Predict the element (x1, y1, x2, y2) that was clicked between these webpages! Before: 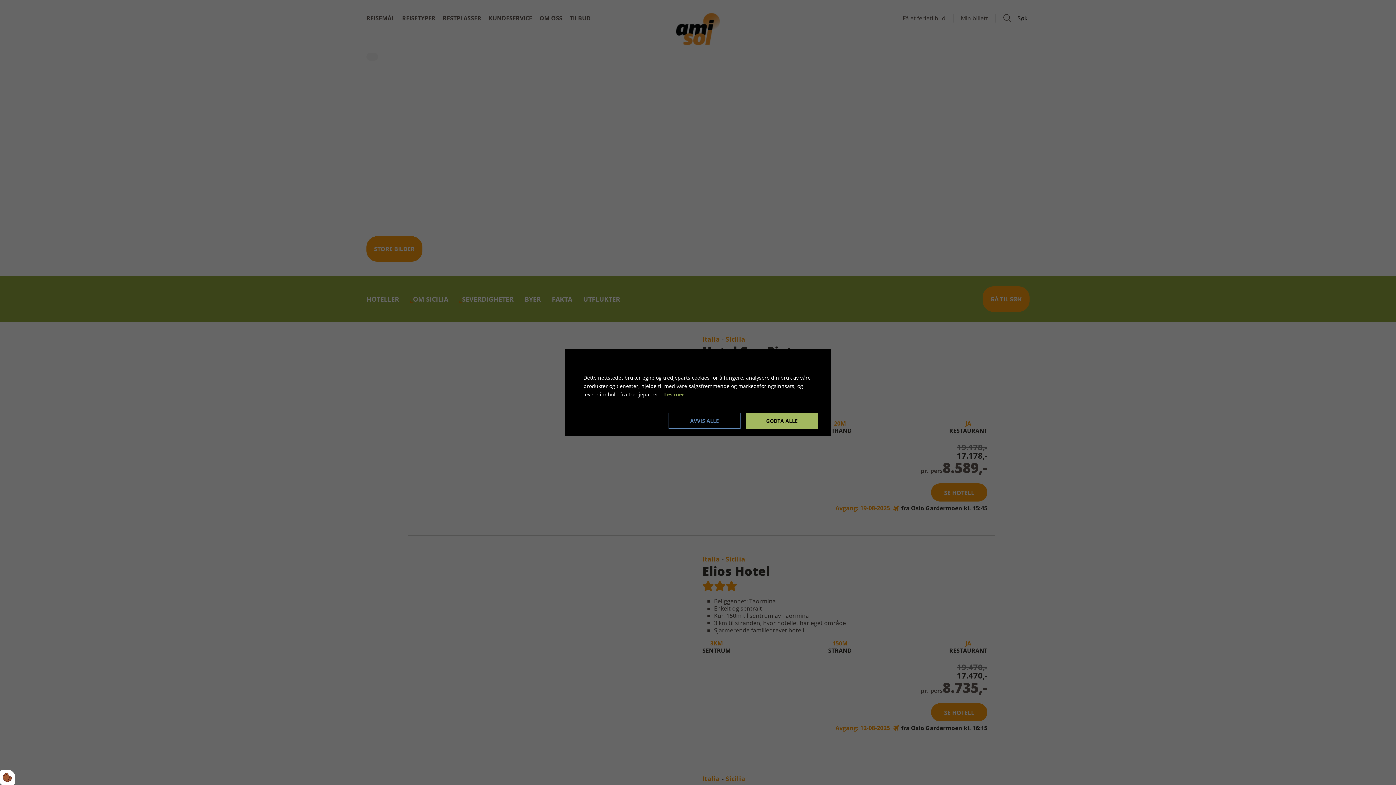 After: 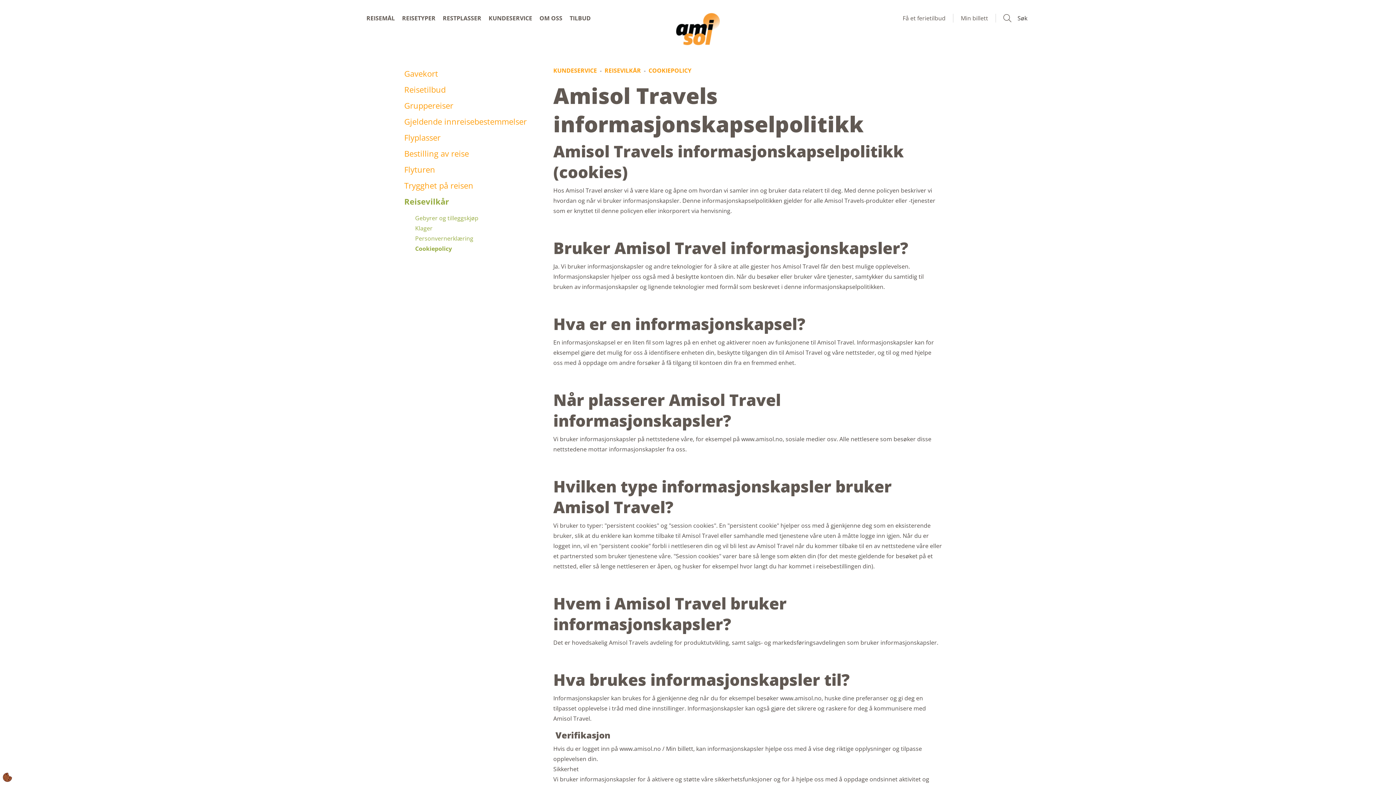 Action: label: Les mer bbox: (664, 390, 684, 398)